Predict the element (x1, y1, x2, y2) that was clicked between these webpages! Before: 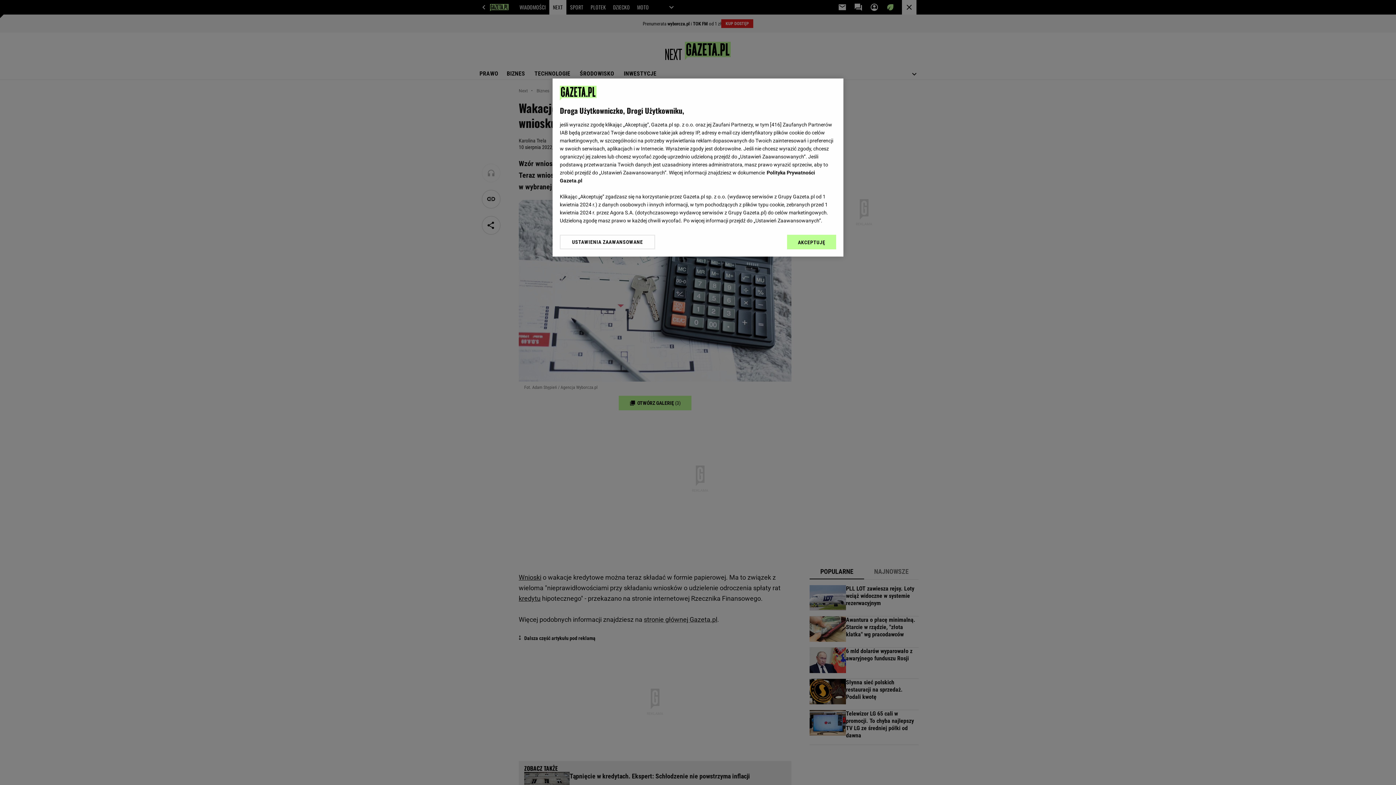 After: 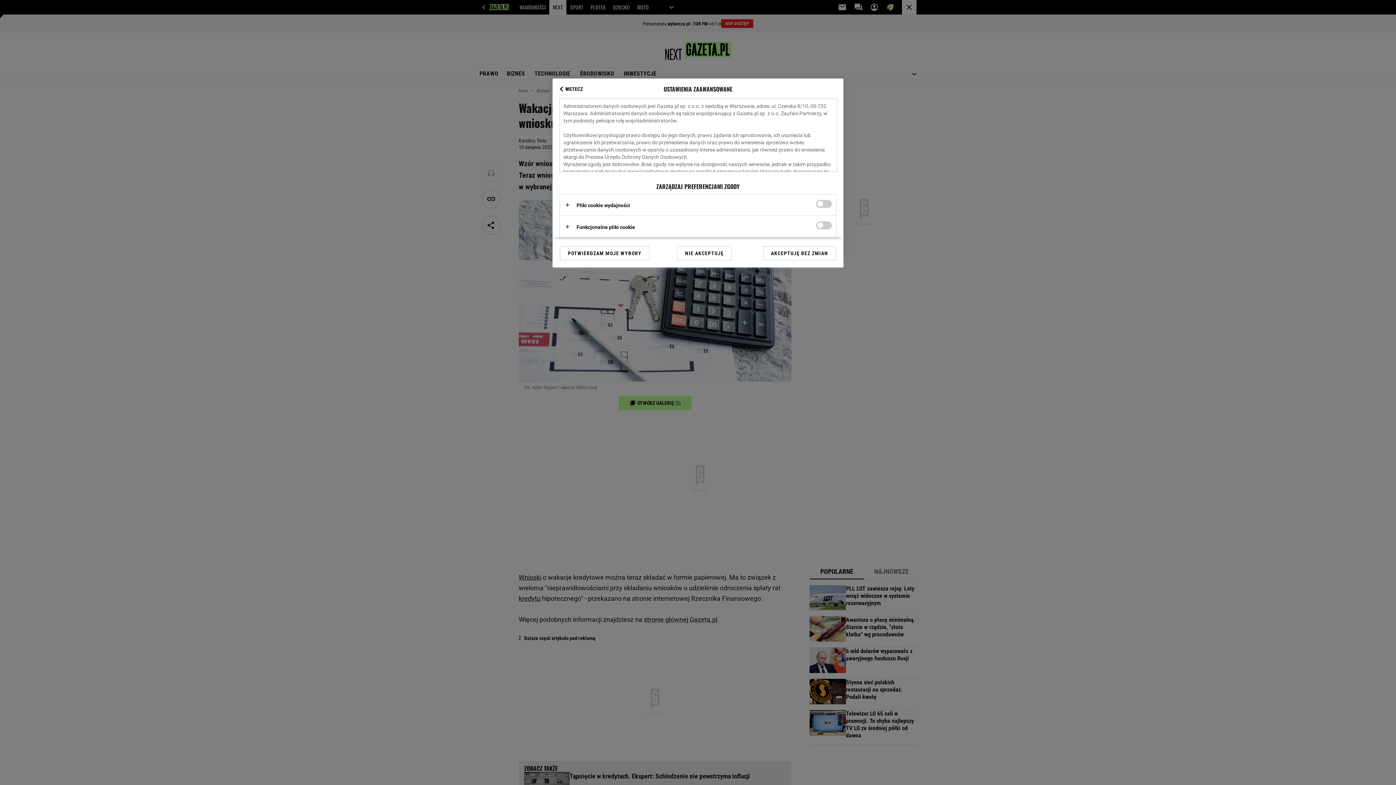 Action: bbox: (560, 234, 655, 249) label: USTAWIENIA ZAAWANSOWANE